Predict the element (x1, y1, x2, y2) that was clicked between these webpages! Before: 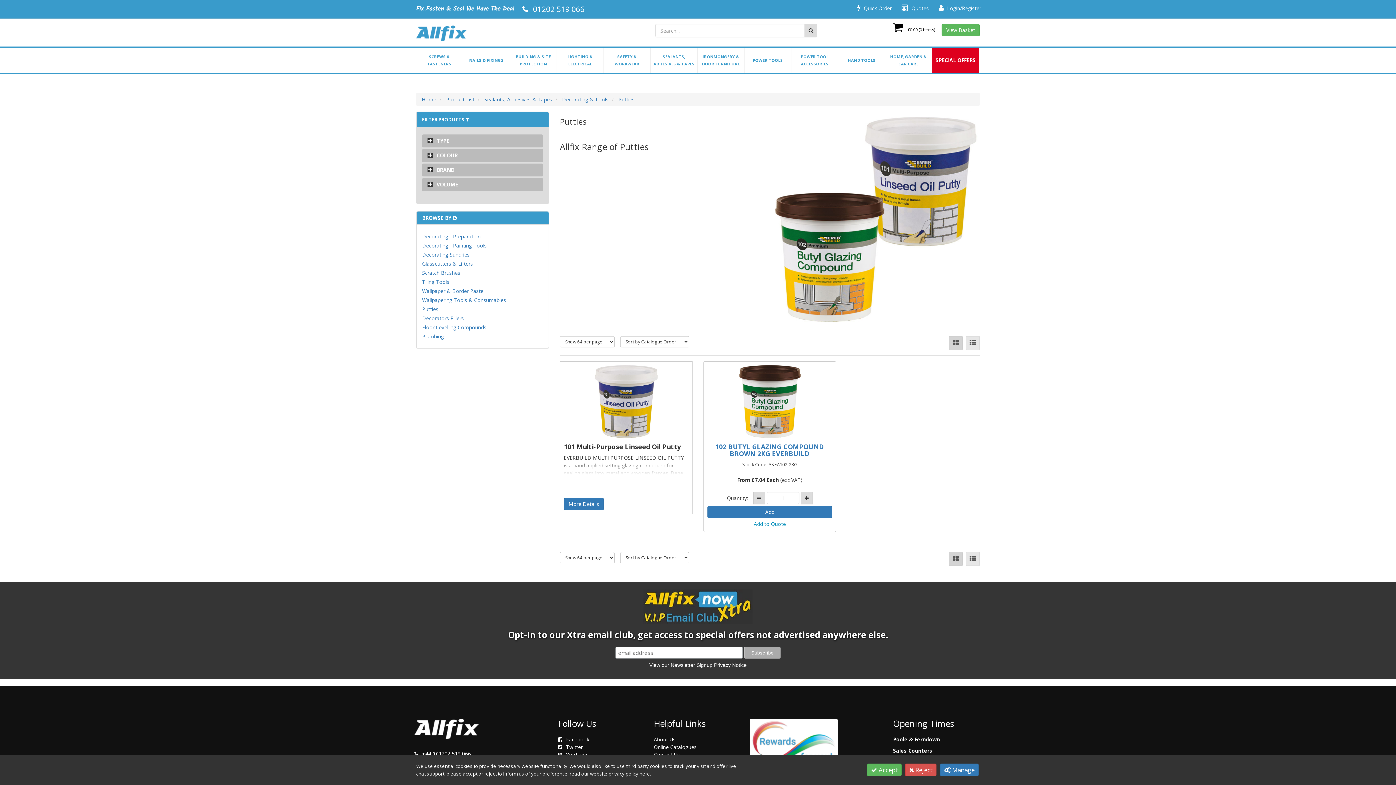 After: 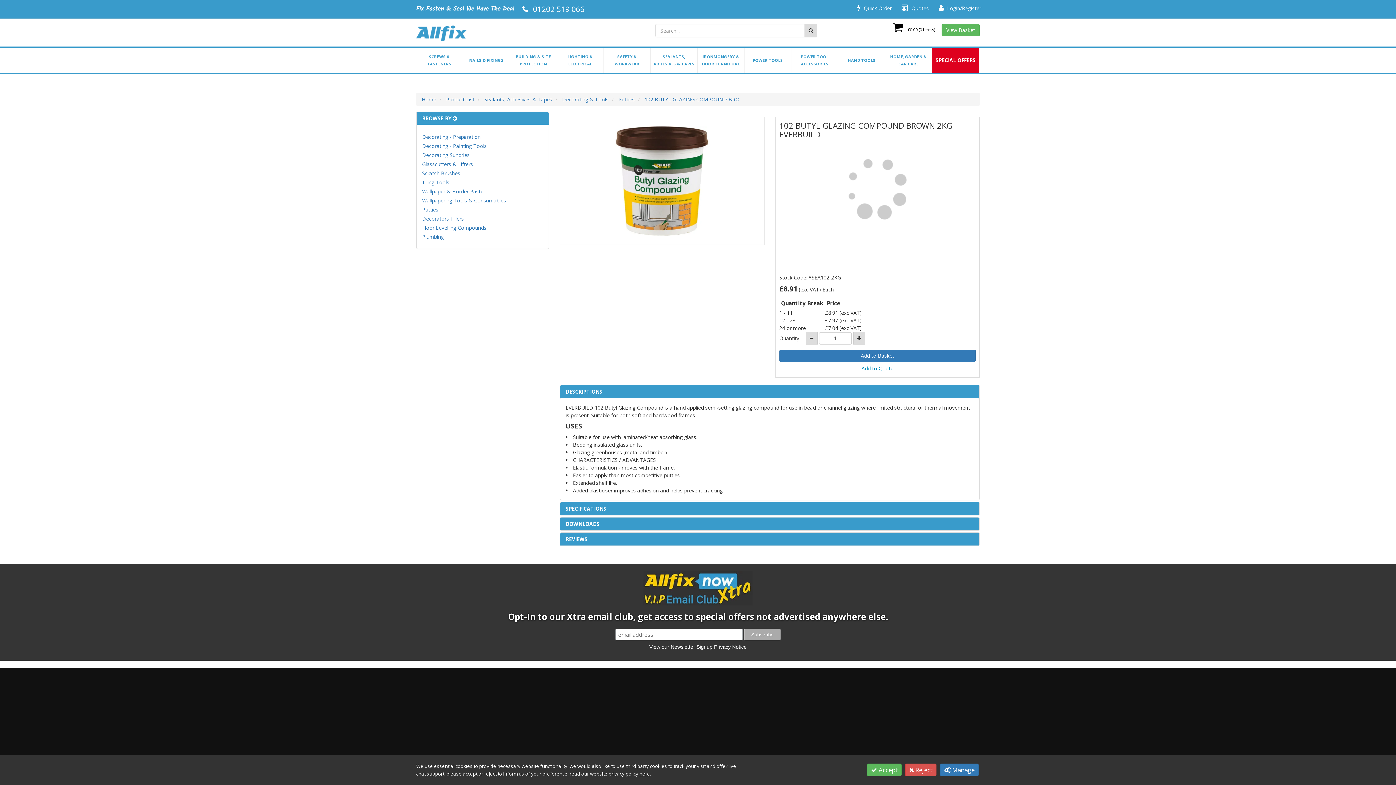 Action: bbox: (707, 365, 832, 457) label: 102 BUTYL GLAZING COMPOUND BROWN 2KG EVERBUILD